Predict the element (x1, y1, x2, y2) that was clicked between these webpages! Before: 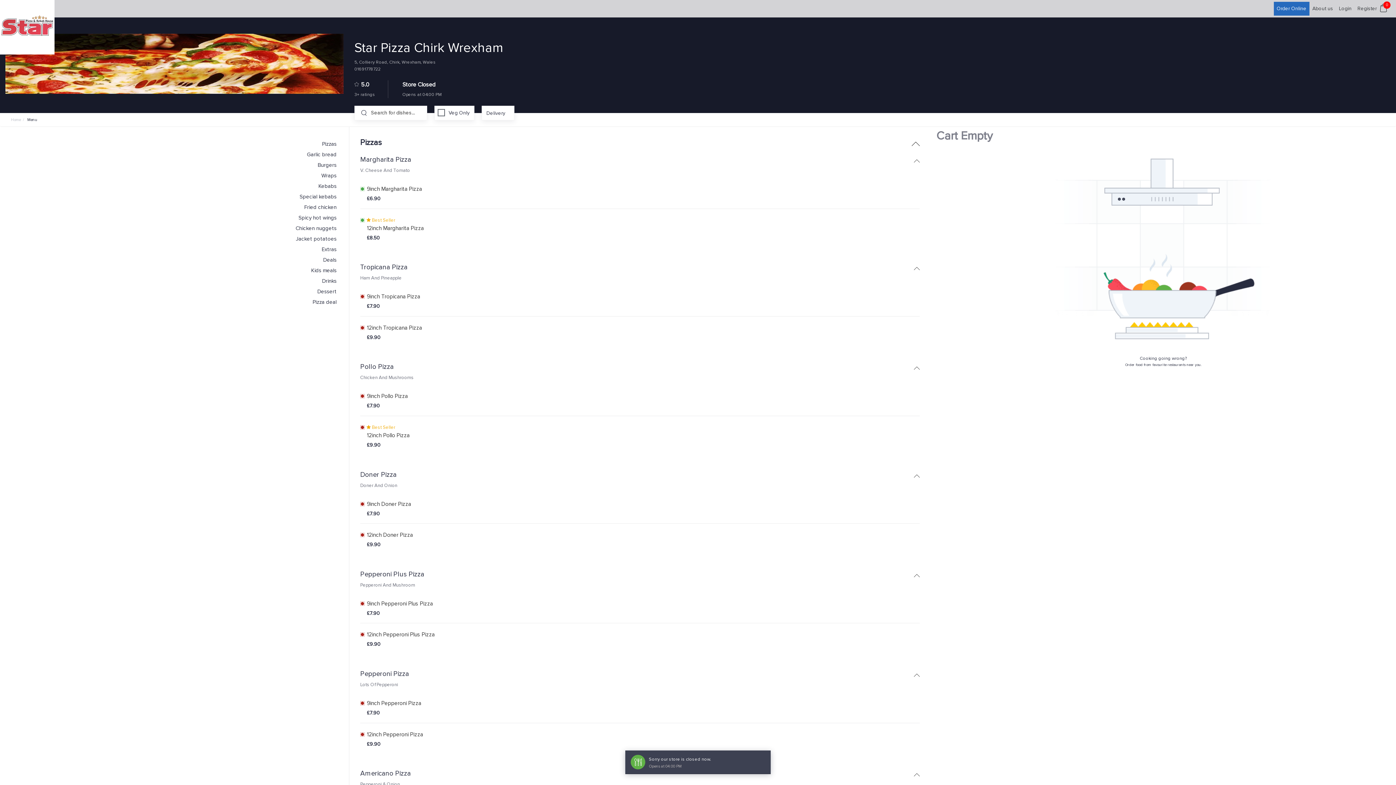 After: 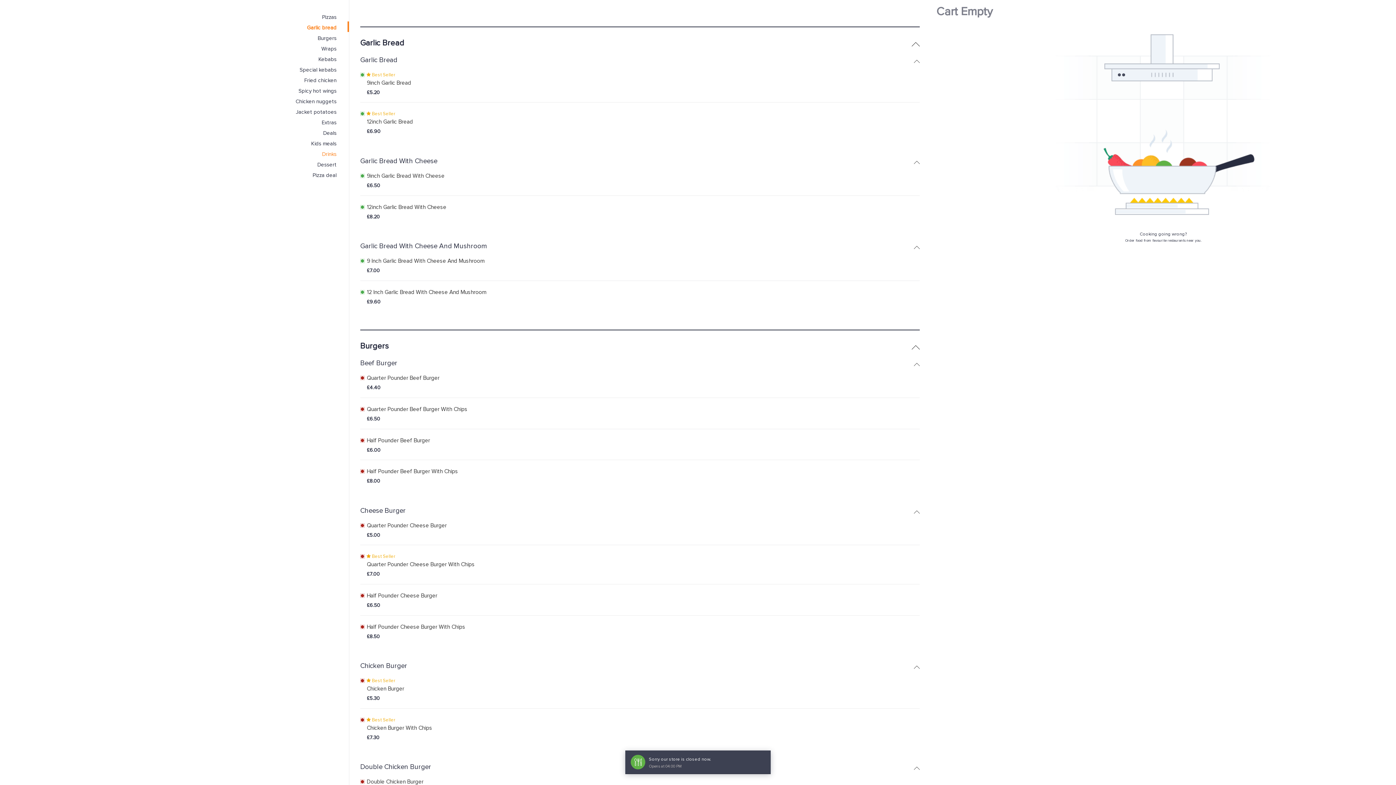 Action: bbox: (0, 148, 349, 158) label: Garlic bread